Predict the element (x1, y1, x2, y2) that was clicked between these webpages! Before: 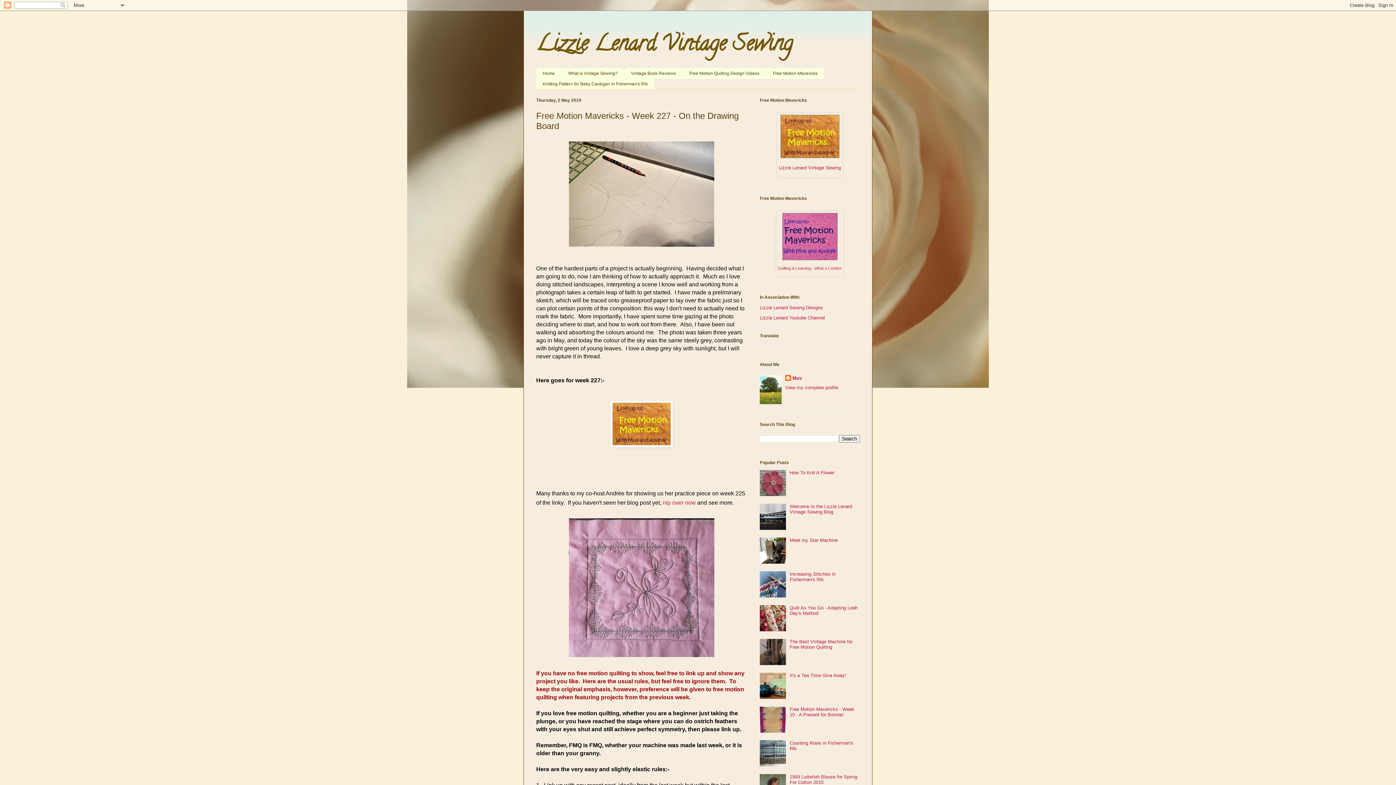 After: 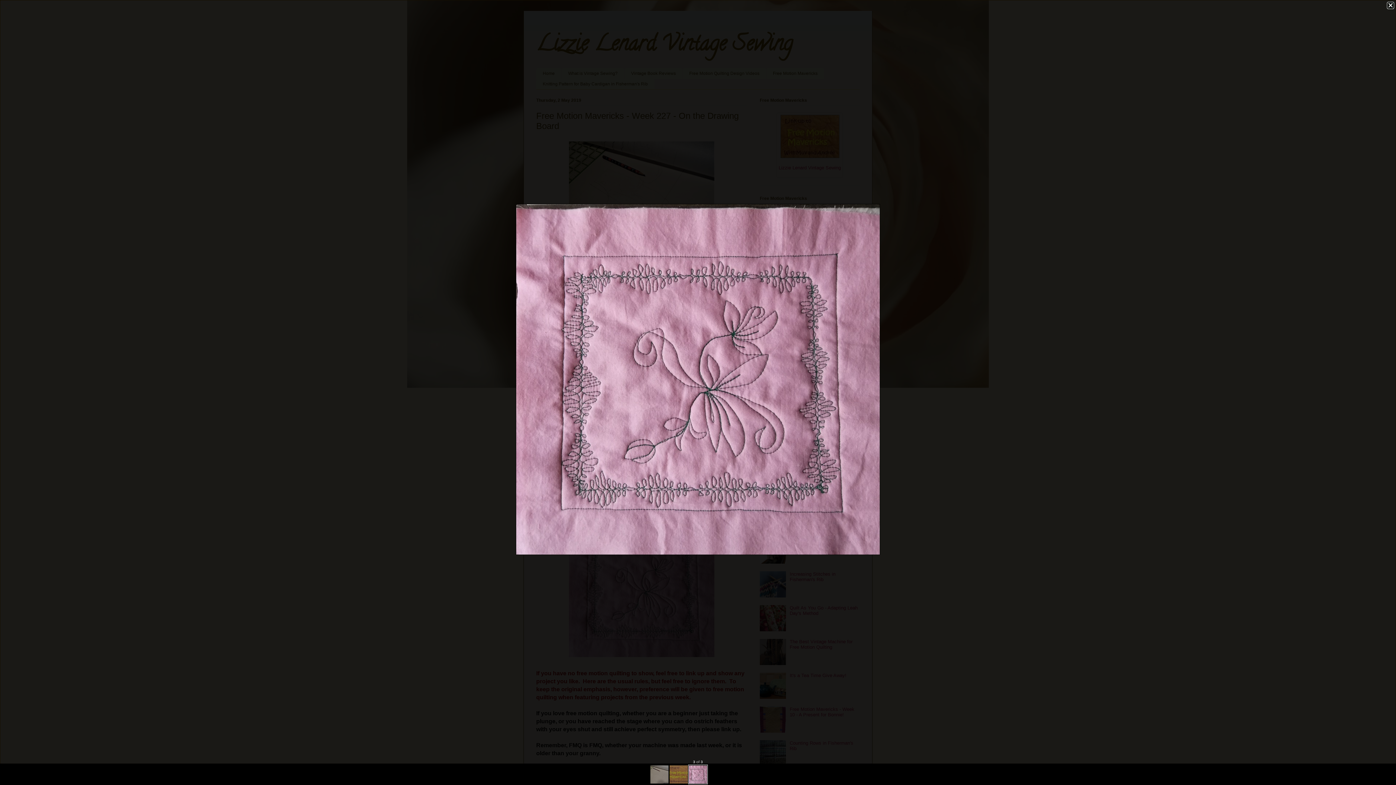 Action: bbox: (569, 653, 714, 658)